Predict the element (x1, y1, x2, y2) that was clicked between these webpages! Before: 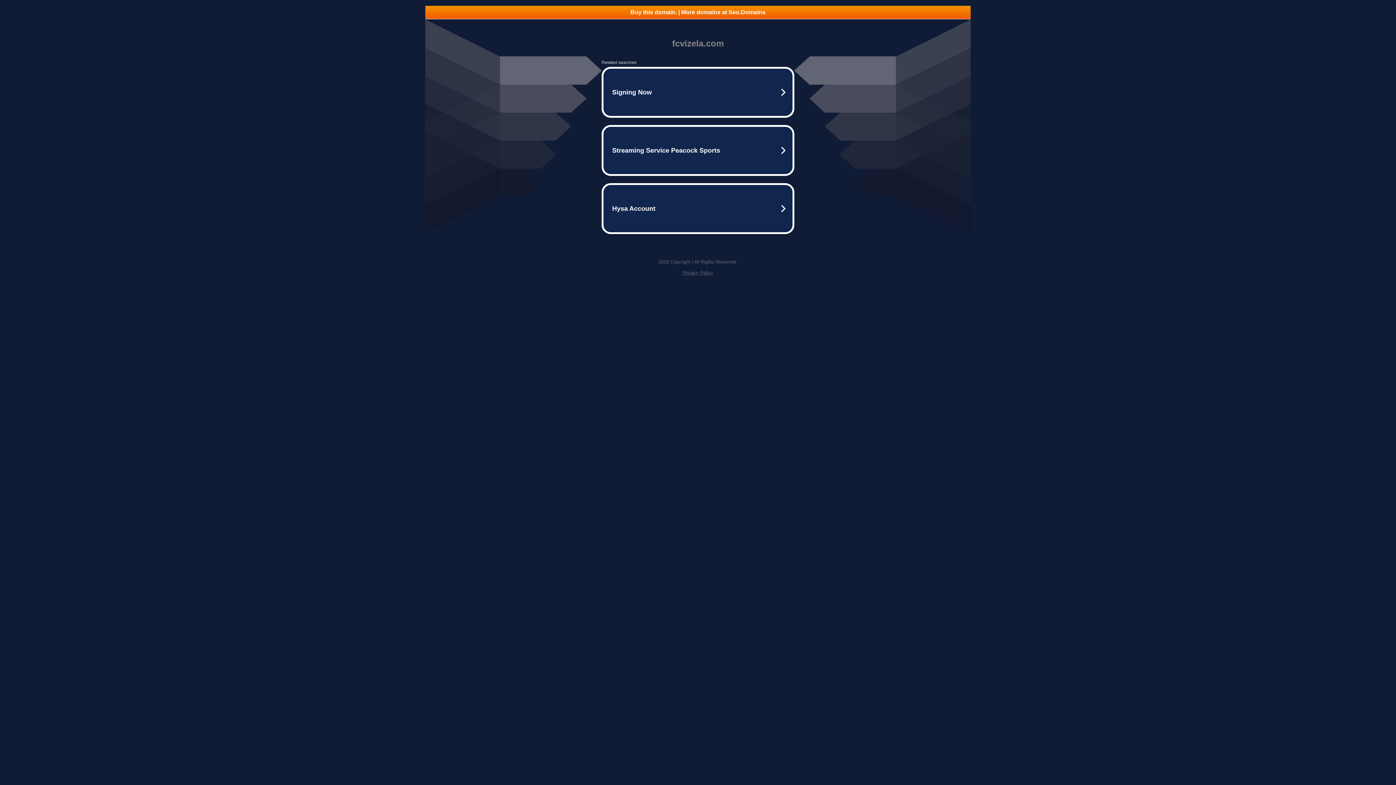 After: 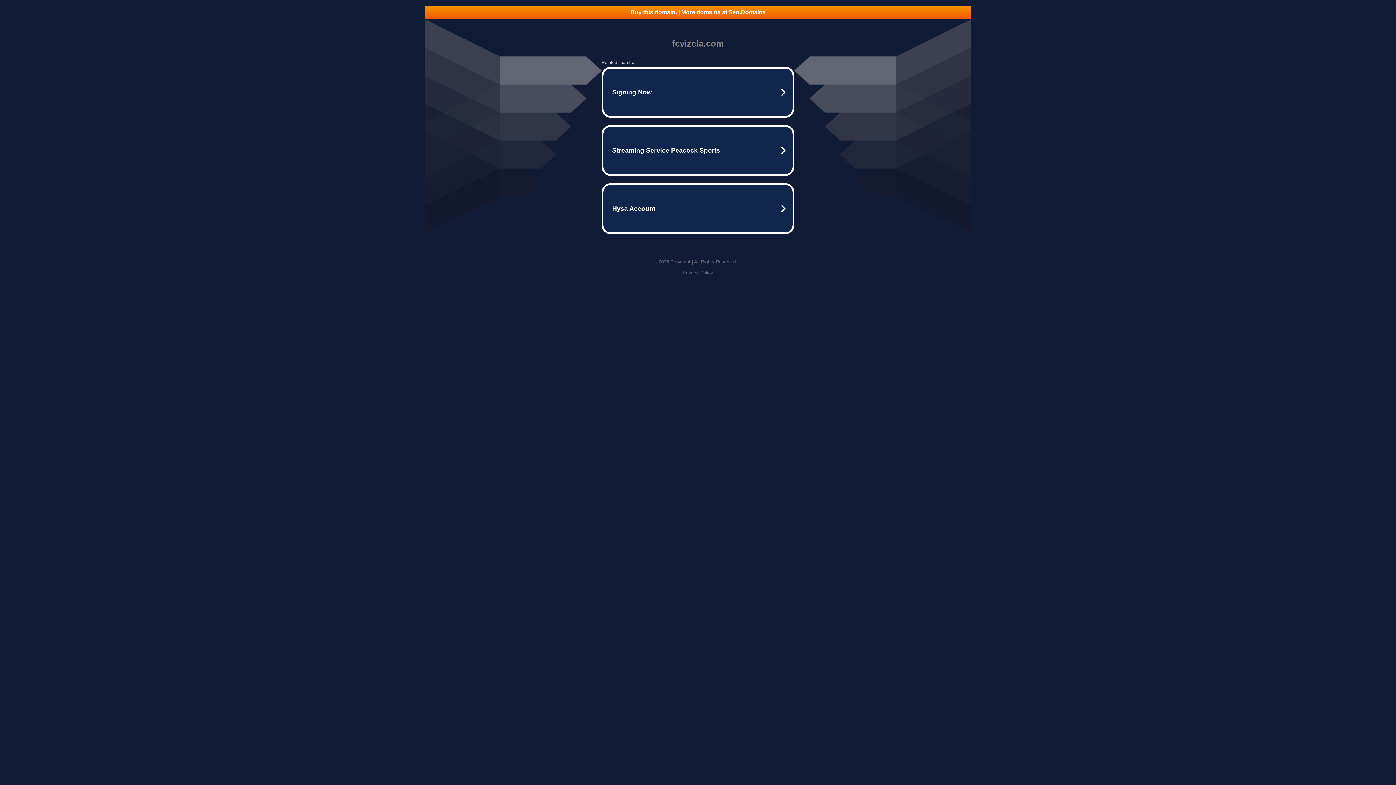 Action: bbox: (425, 5, 970, 18) label: Buy this domain. | More domains at Seo.Domains